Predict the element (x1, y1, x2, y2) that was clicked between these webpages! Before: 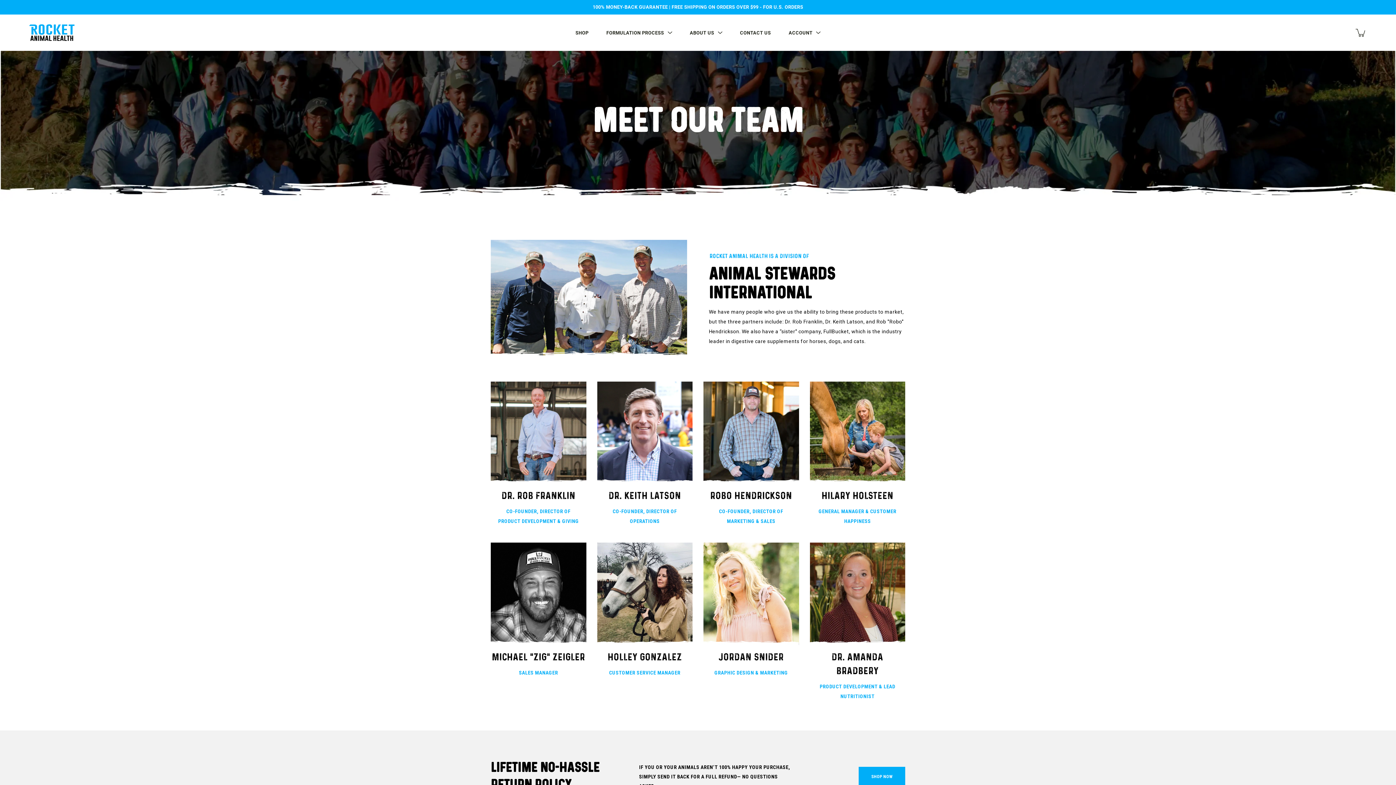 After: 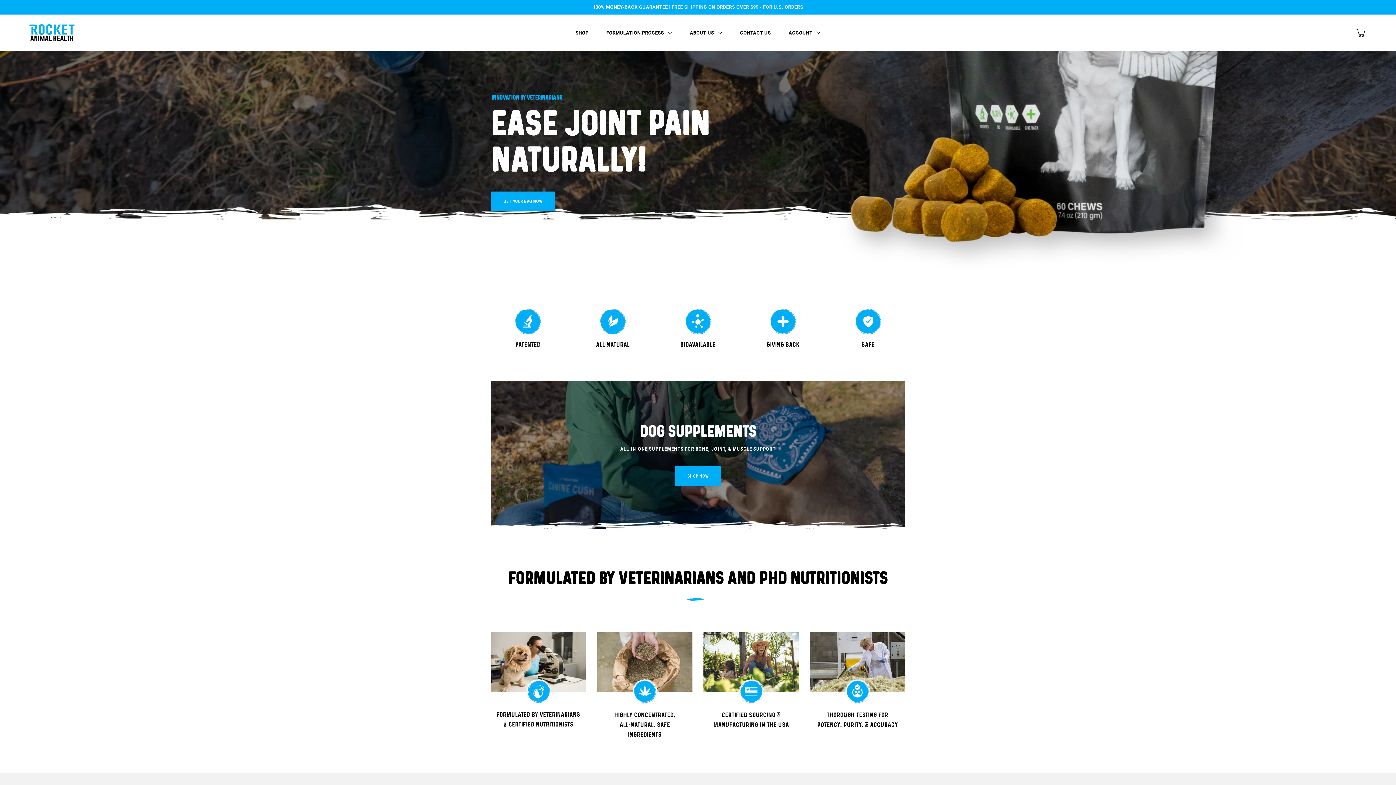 Action: bbox: (29, 18, 76, 47) label: RocketDog